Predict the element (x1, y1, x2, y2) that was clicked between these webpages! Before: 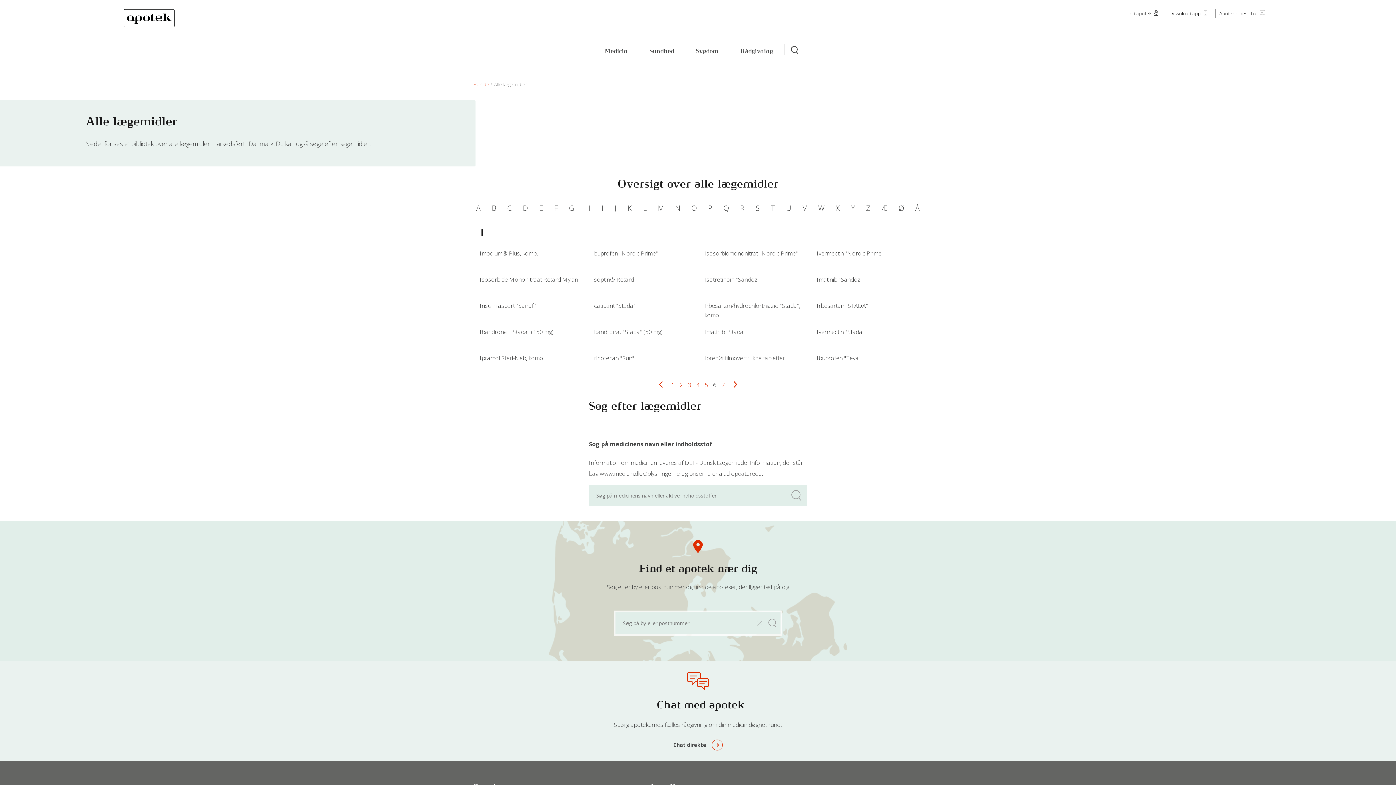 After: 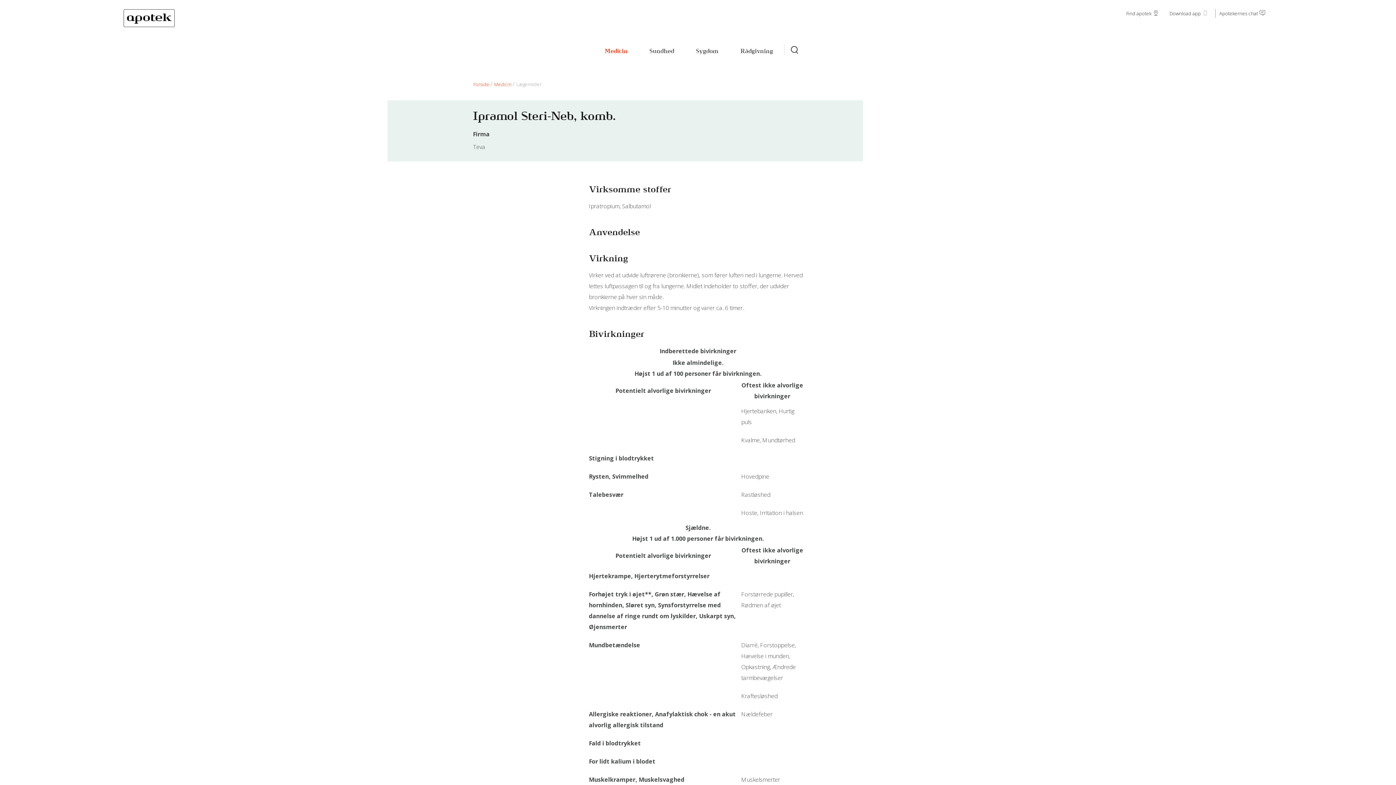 Action: label: Ipramol Steri-Neb, komb. bbox: (473, 353, 585, 379)